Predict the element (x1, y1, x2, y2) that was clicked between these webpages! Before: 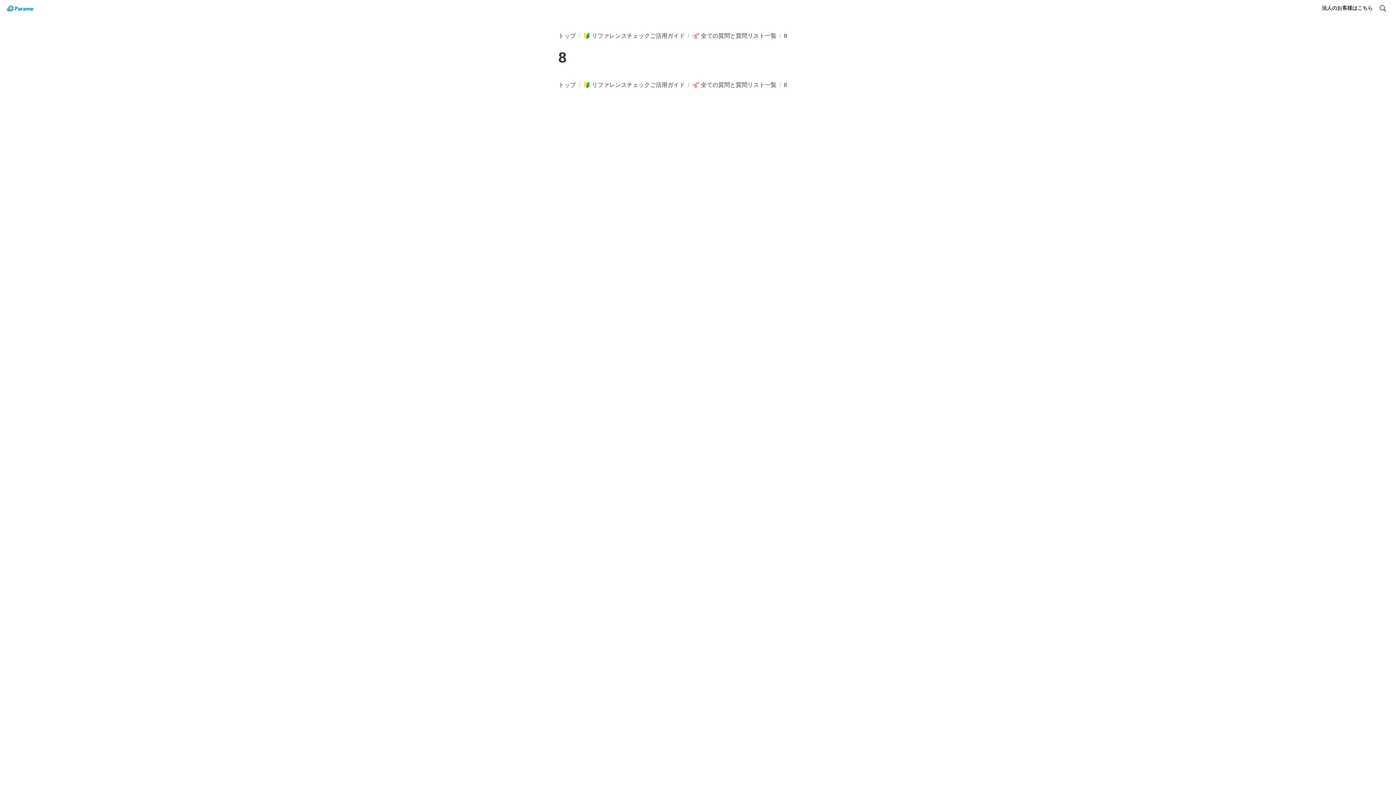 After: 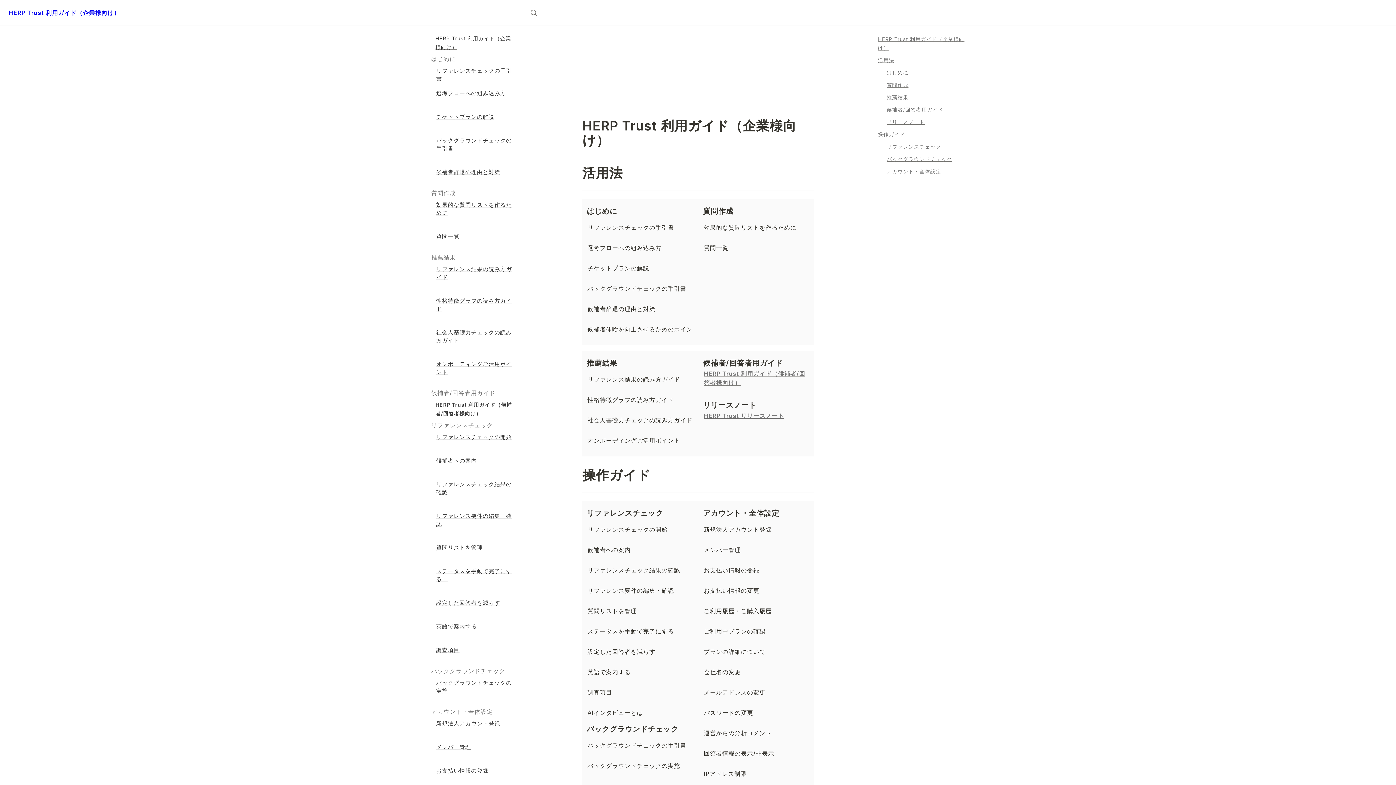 Action: bbox: (583, 32, 685, 38) label: 🔰リファレンスチェックご活用ガイド